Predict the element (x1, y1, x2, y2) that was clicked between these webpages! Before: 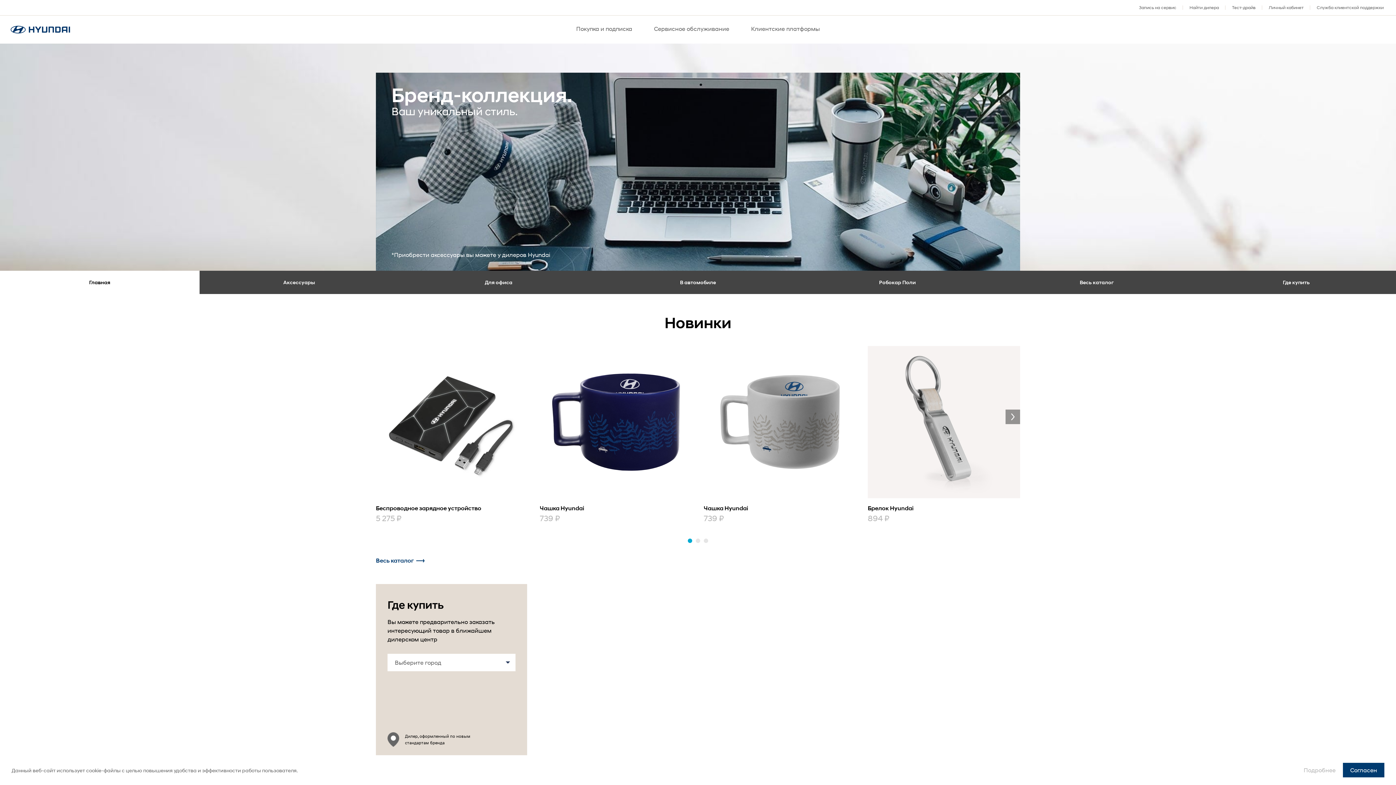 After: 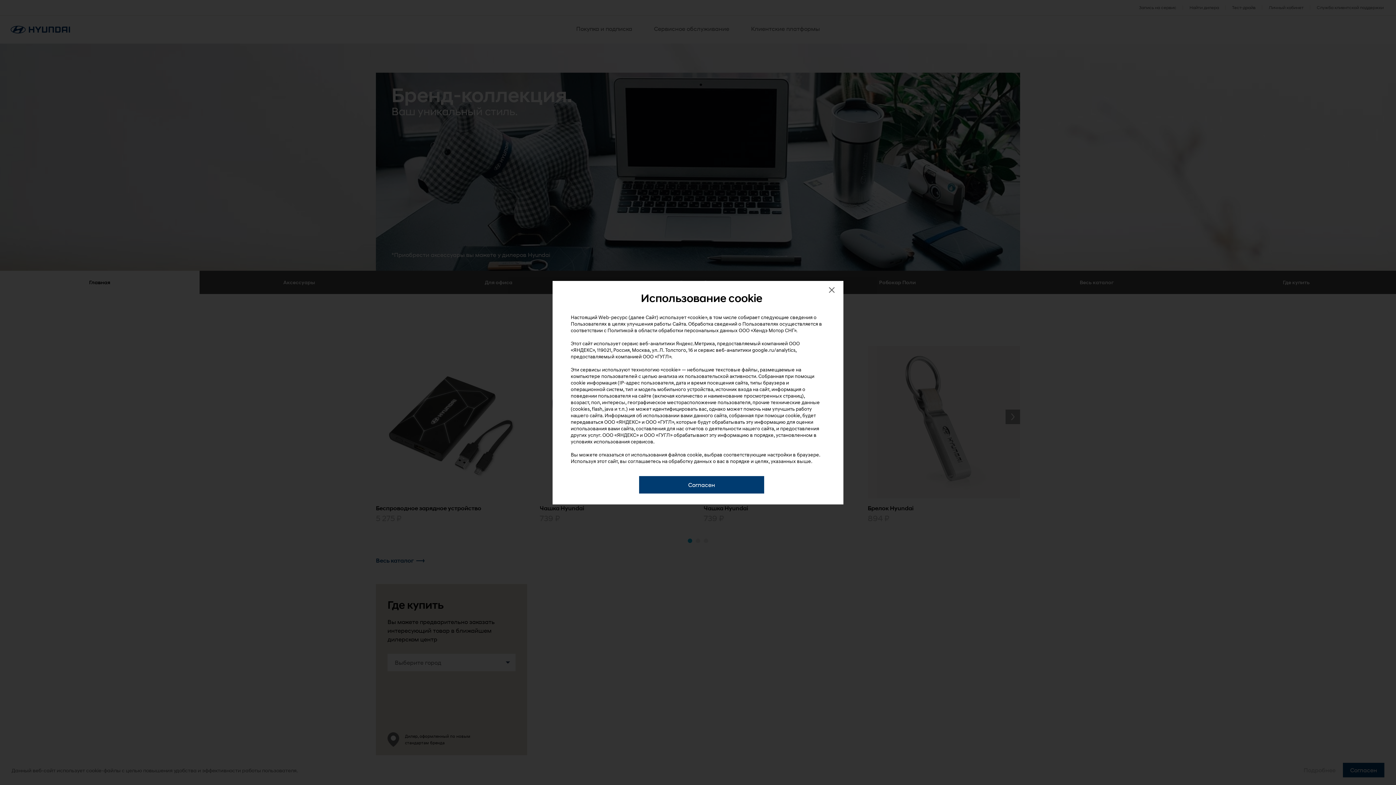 Action: bbox: (1296, 763, 1343, 777) label: Подробнее